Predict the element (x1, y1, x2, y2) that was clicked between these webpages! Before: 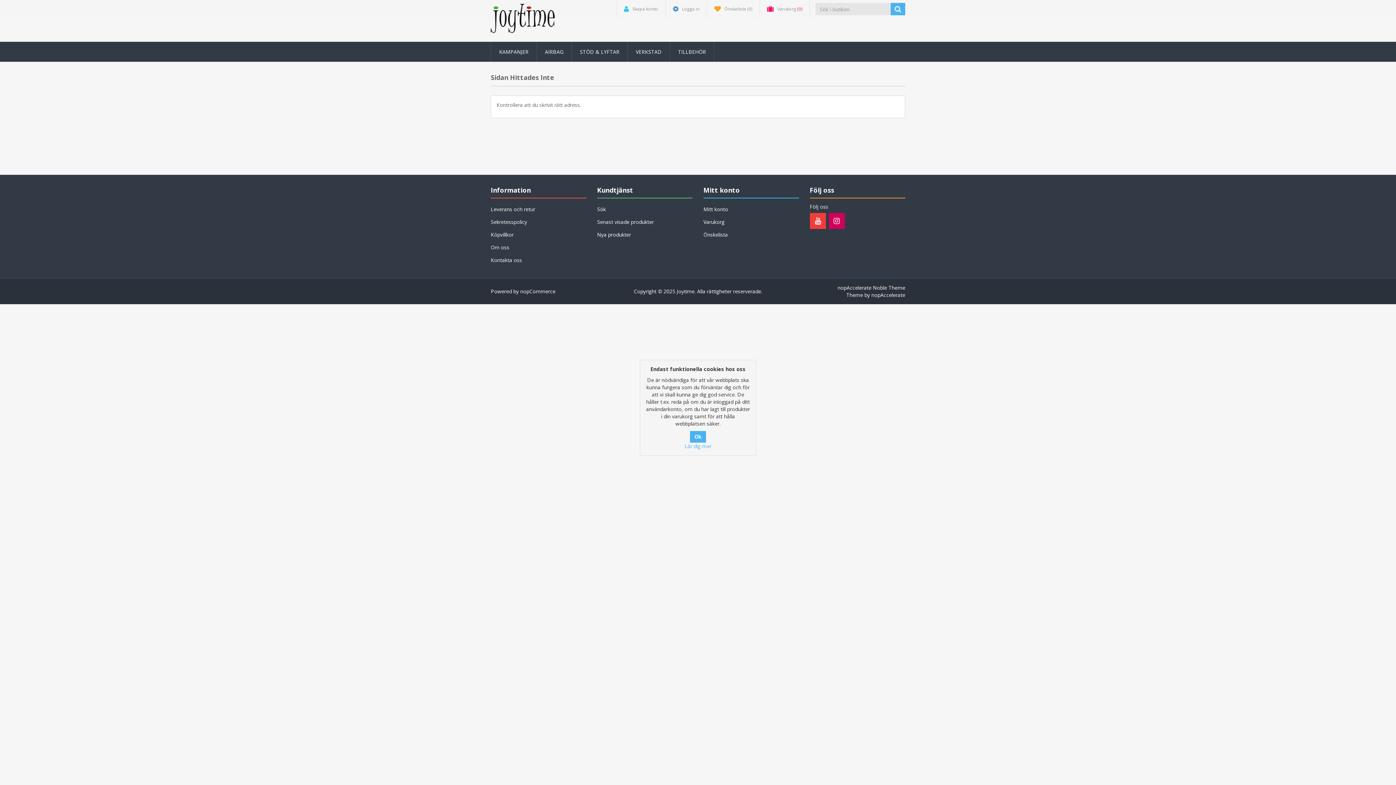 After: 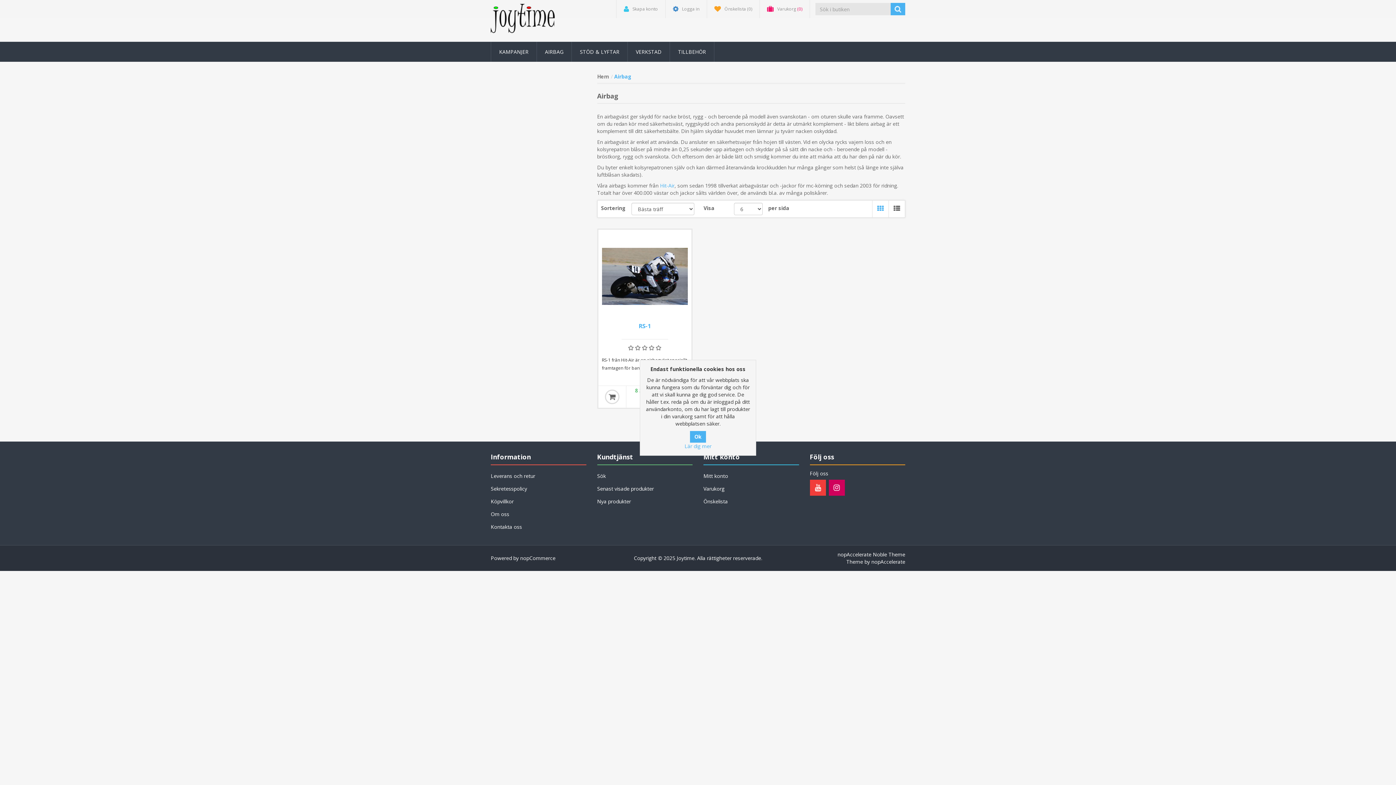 Action: label: AIRBAG bbox: (537, 41, 572, 61)